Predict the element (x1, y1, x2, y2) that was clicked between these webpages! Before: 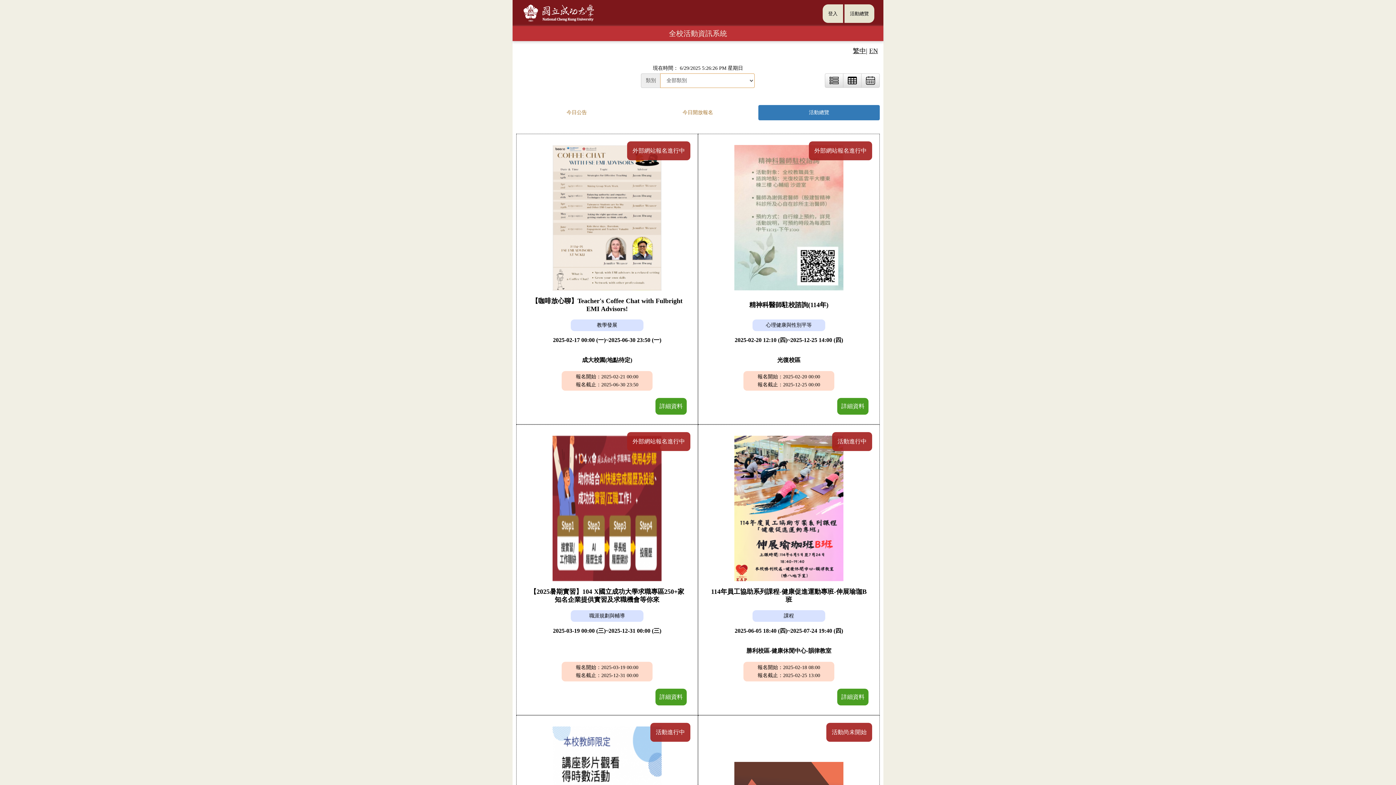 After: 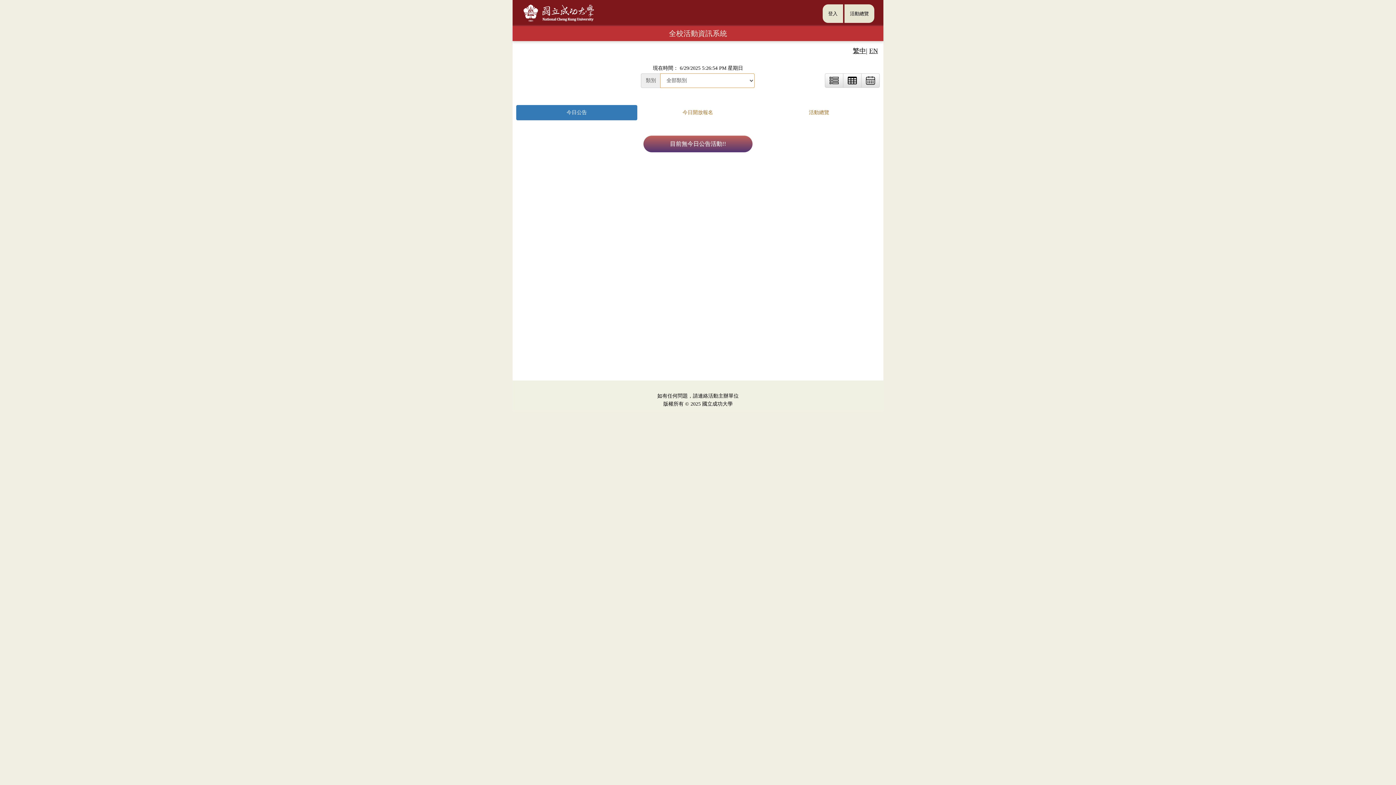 Action: bbox: (516, 105, 637, 120) label: 今日公告